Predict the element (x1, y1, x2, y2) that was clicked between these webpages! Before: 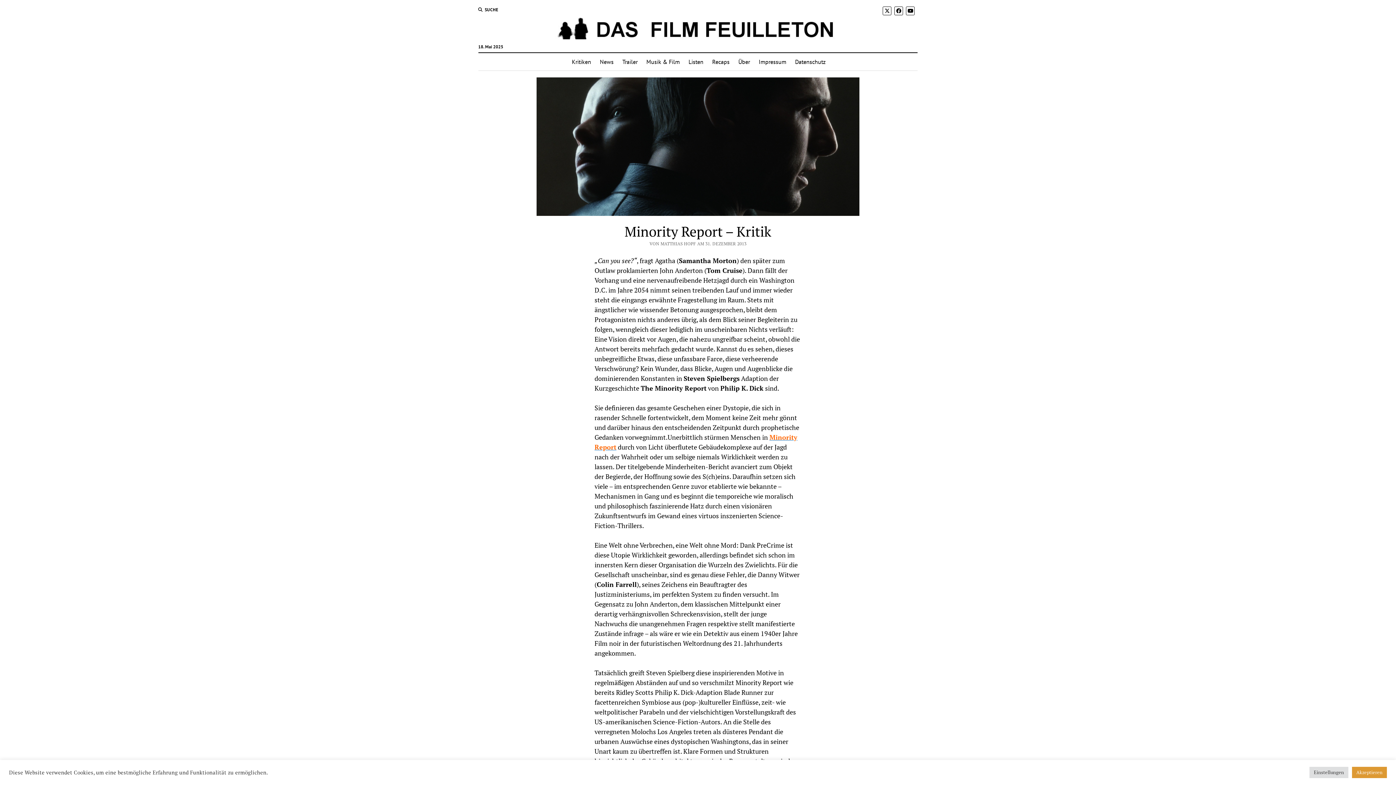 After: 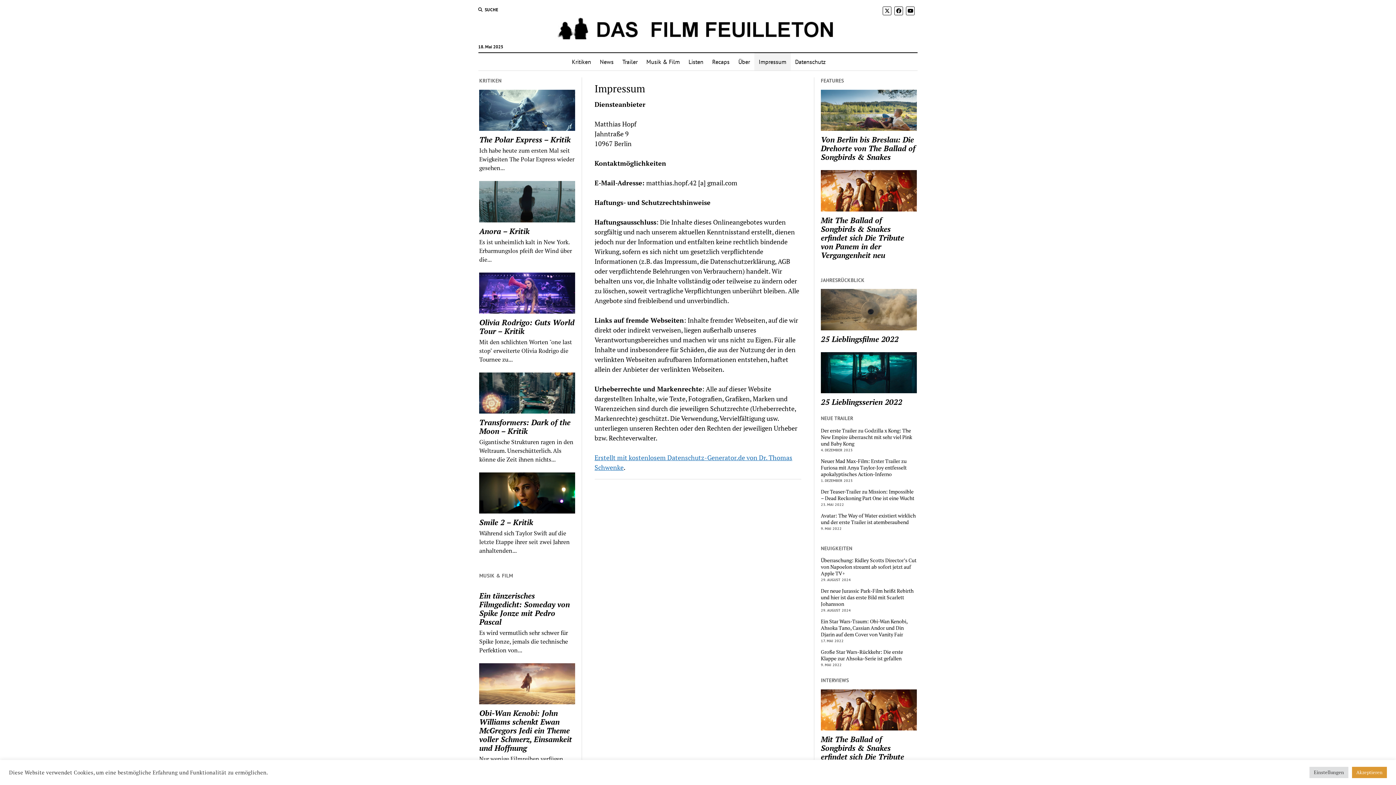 Action: label: Impressum bbox: (754, 53, 790, 70)